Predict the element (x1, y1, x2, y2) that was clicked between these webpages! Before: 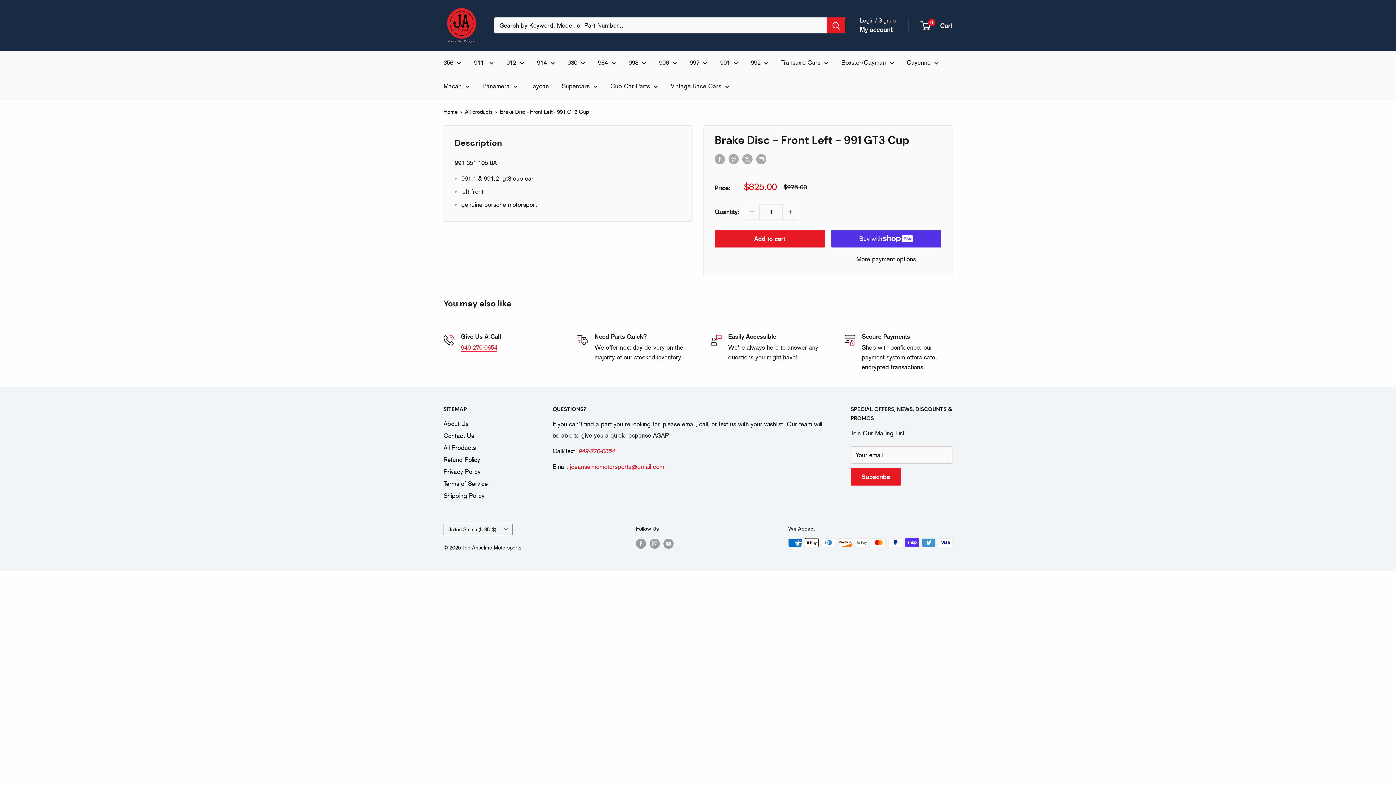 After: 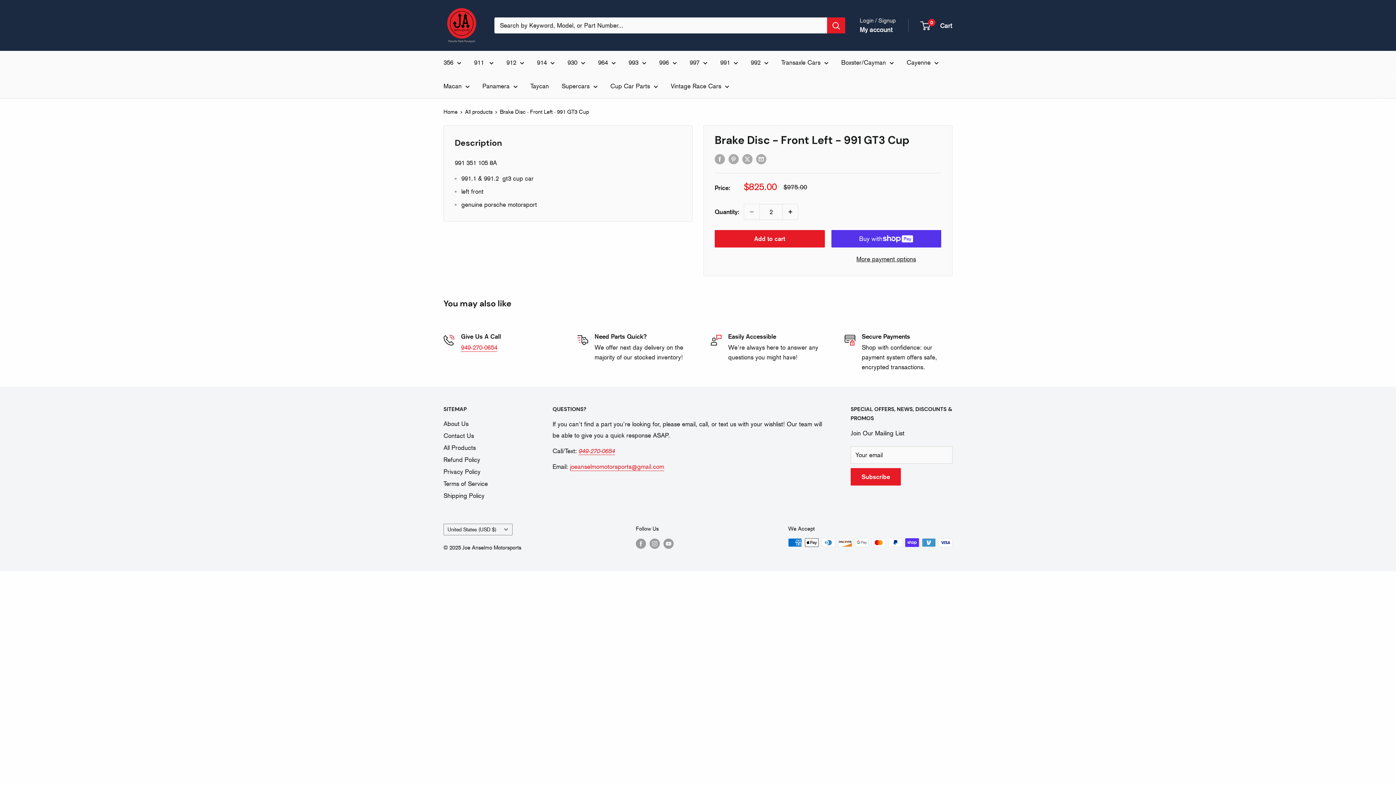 Action: bbox: (782, 204, 798, 219) label: Increase quantity